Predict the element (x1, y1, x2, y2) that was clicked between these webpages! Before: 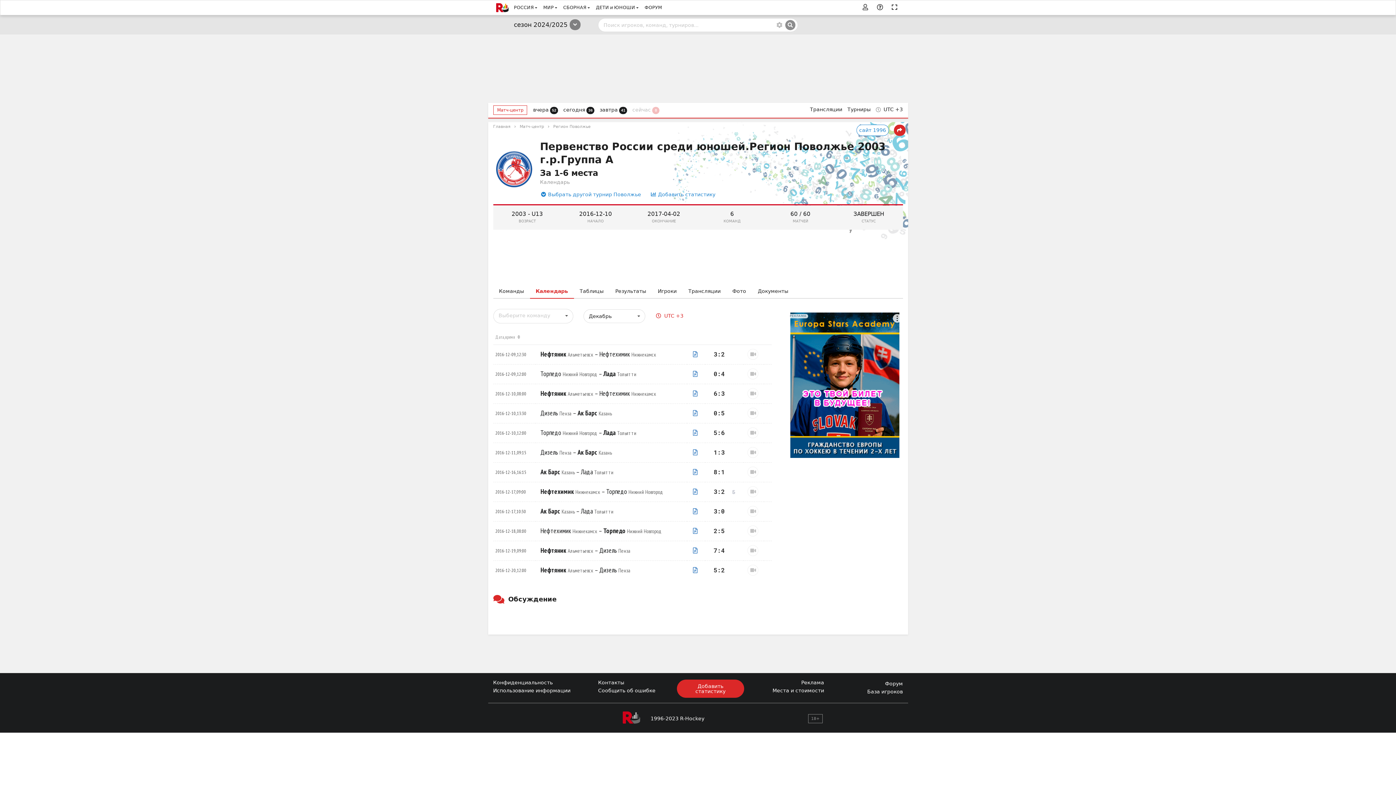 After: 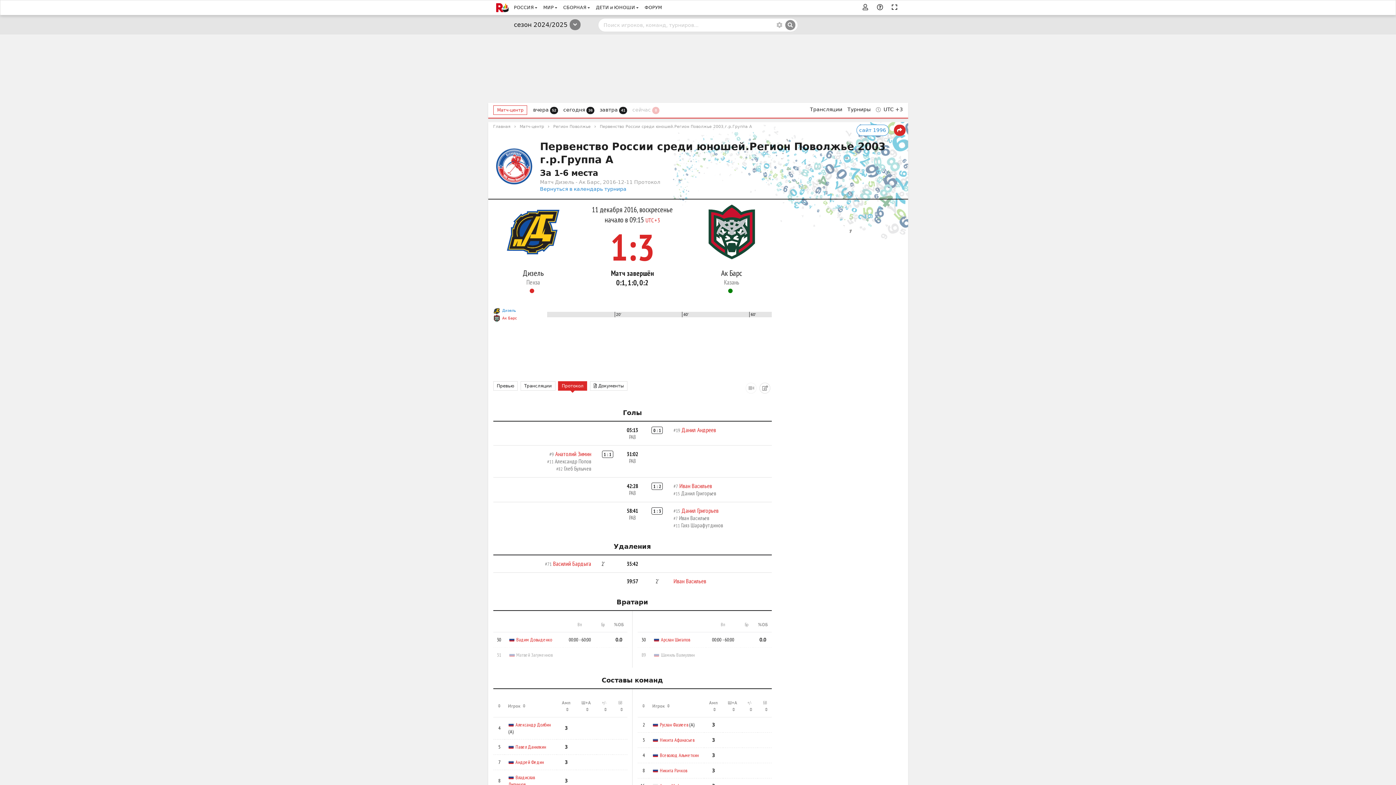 Action: bbox: (577, 447, 611, 456) label: Ак Барс Казань